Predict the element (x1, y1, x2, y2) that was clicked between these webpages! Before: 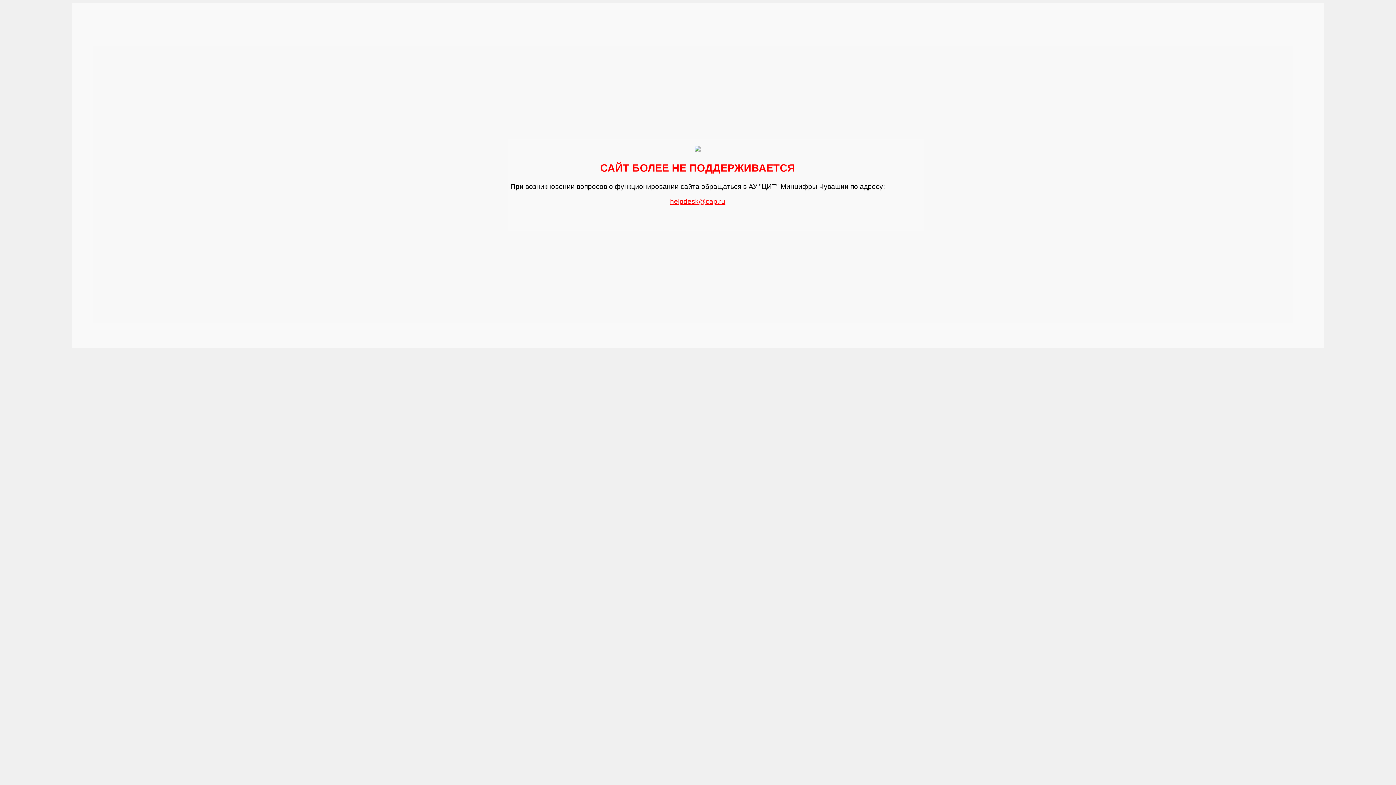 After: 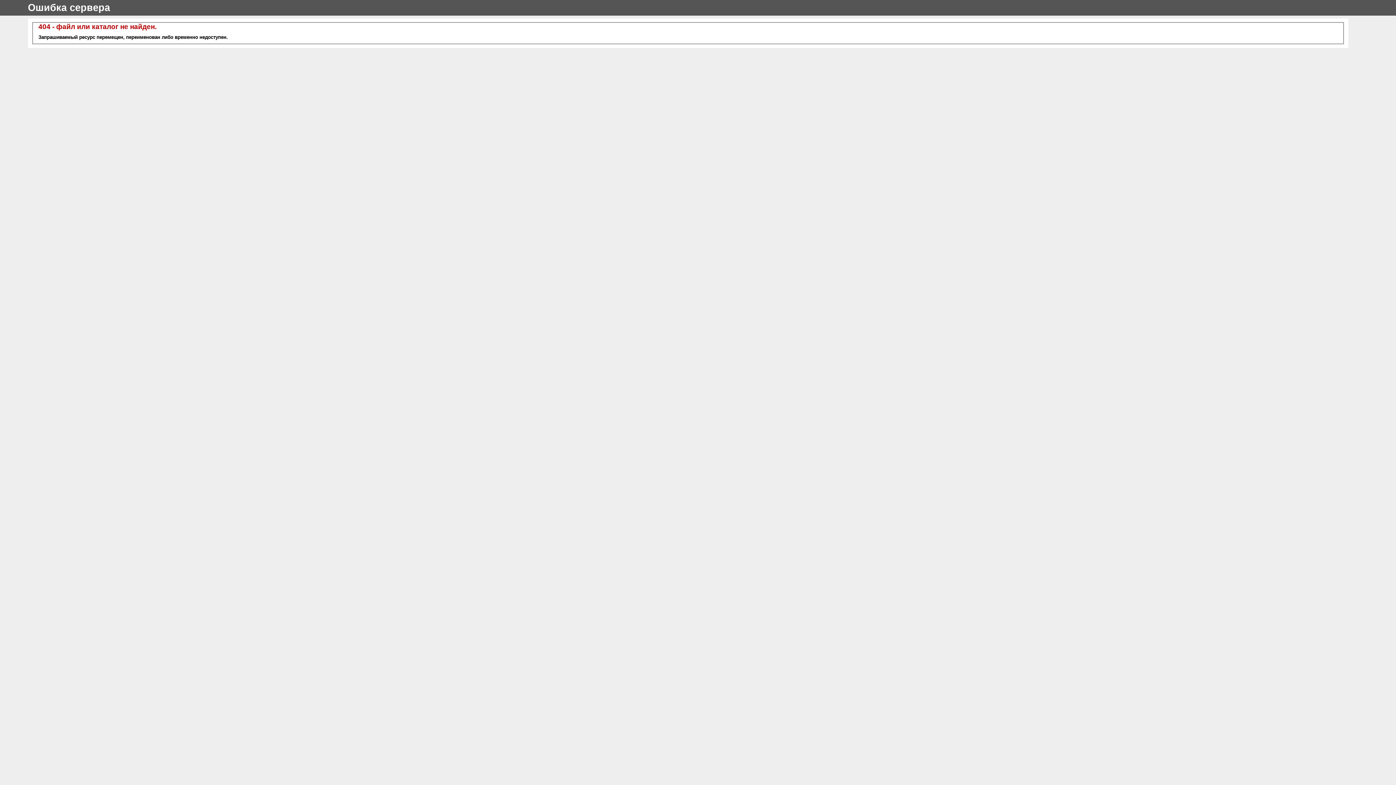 Action: bbox: (670, 194, 725, 205) label: helpdesk@cap.ru